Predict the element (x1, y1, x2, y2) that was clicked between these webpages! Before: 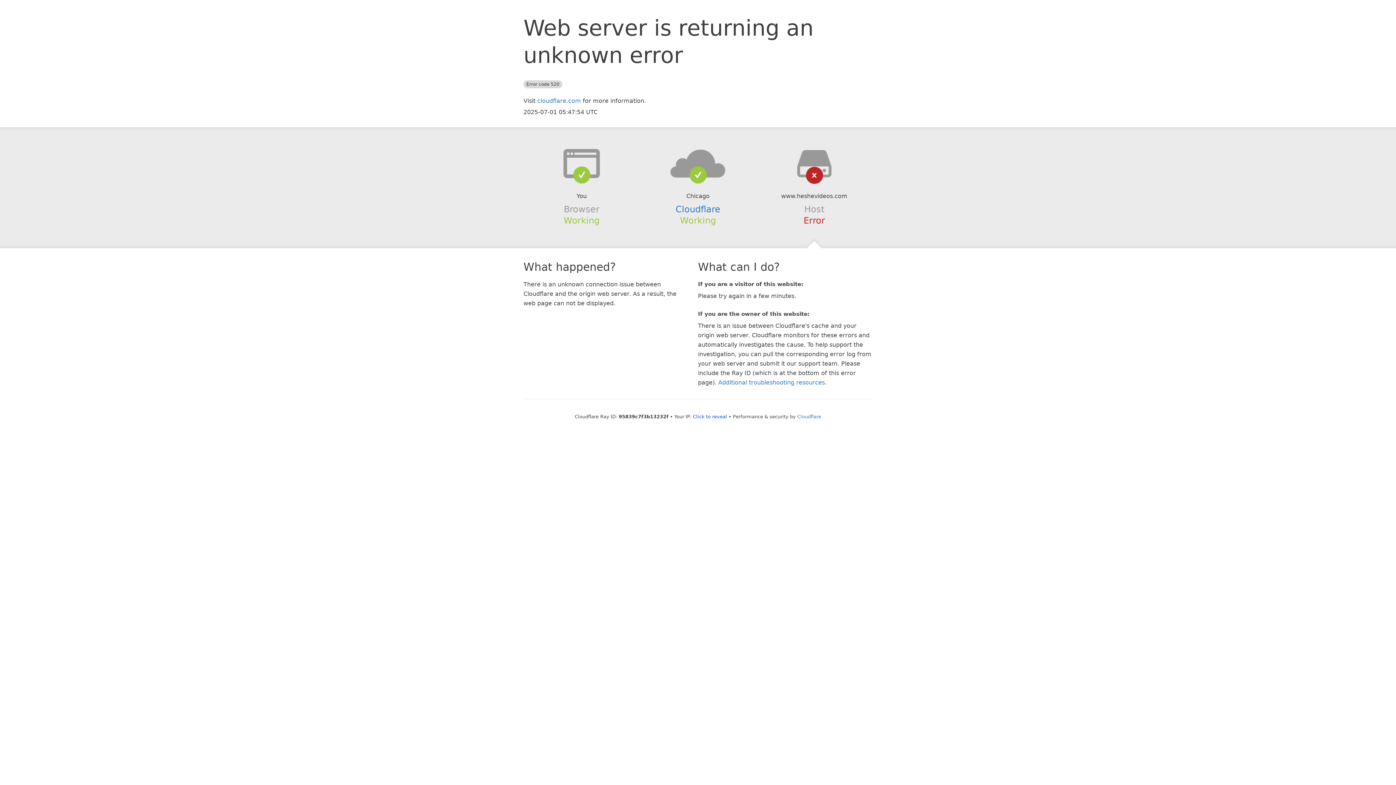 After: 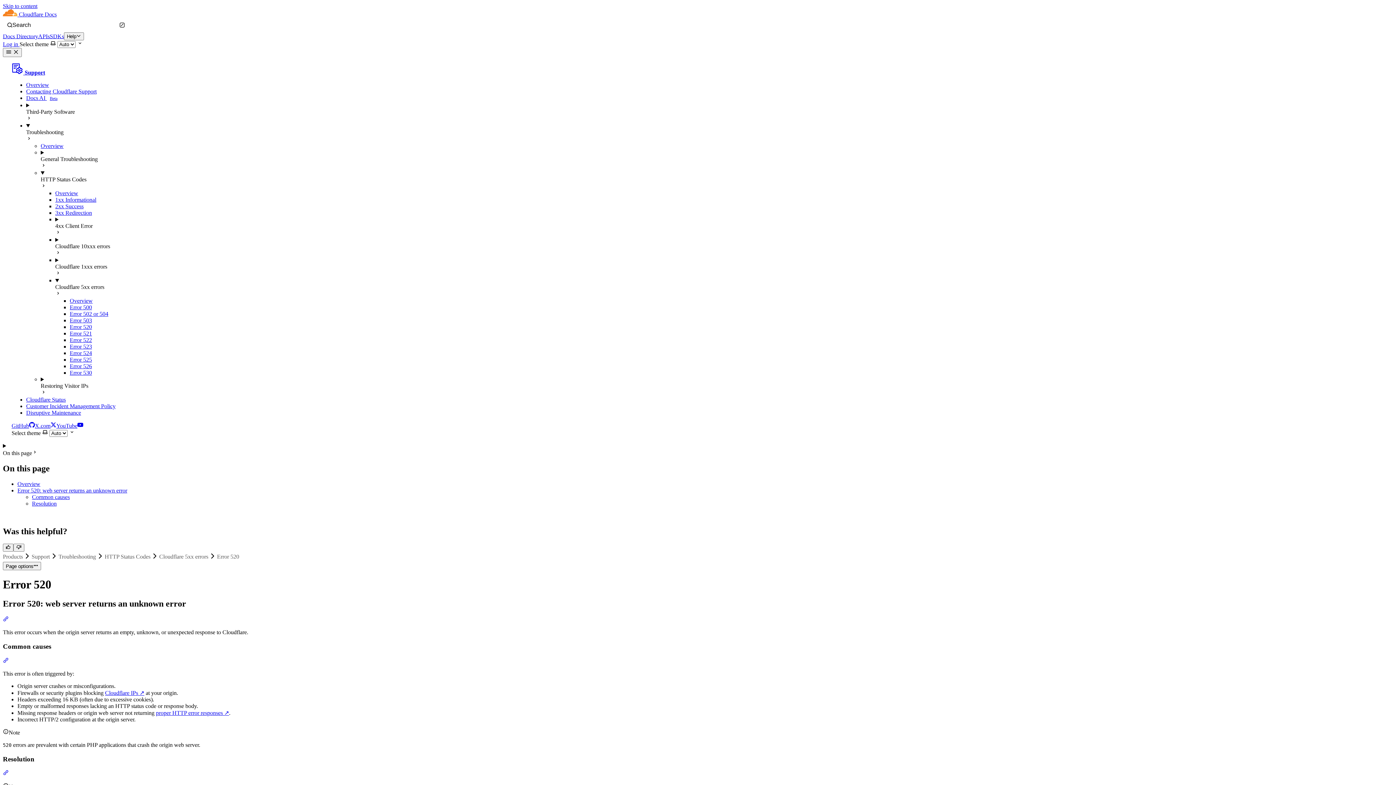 Action: label: Additional troubleshooting resources bbox: (718, 379, 825, 386)